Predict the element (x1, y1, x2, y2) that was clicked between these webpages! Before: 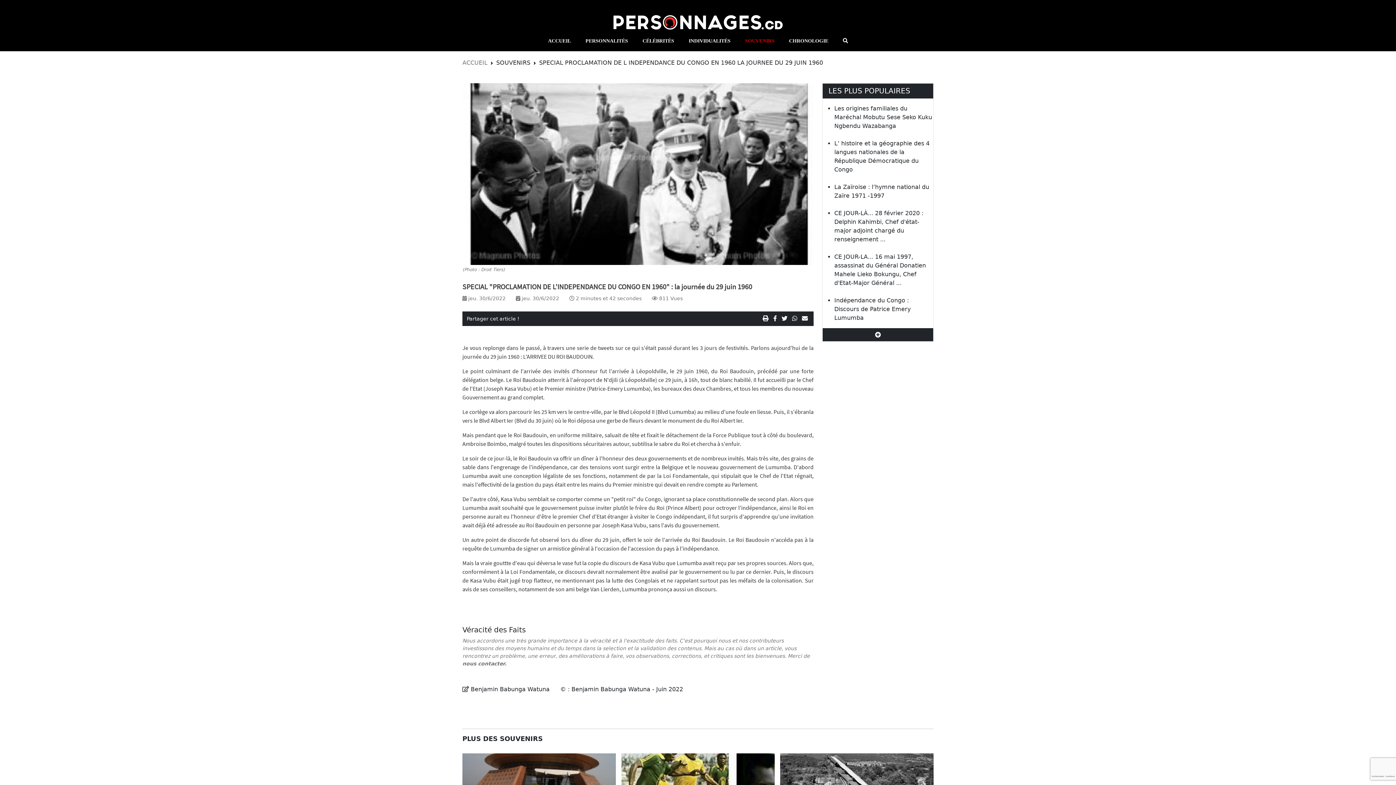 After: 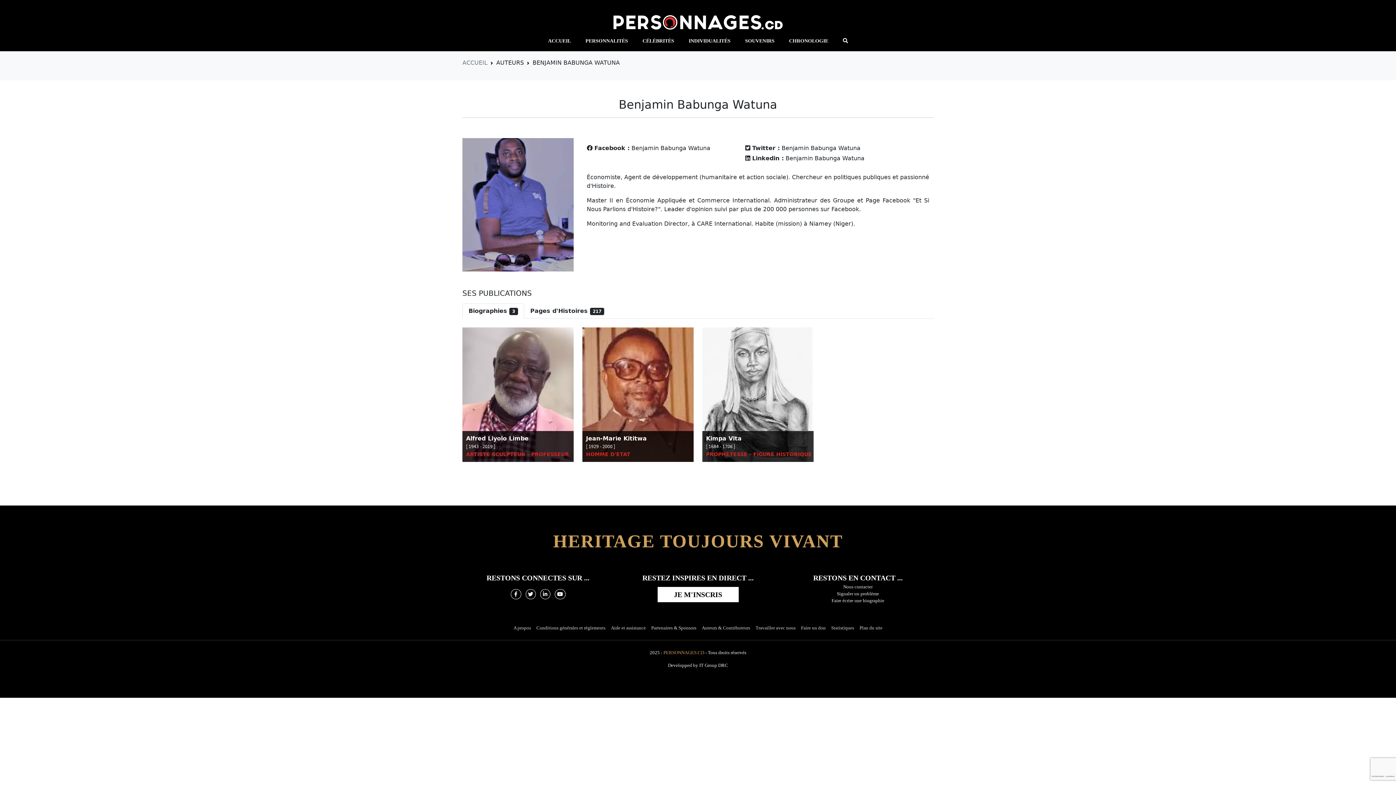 Action: label: Benjamin Babunga Watuna  bbox: (470, 686, 551, 693)